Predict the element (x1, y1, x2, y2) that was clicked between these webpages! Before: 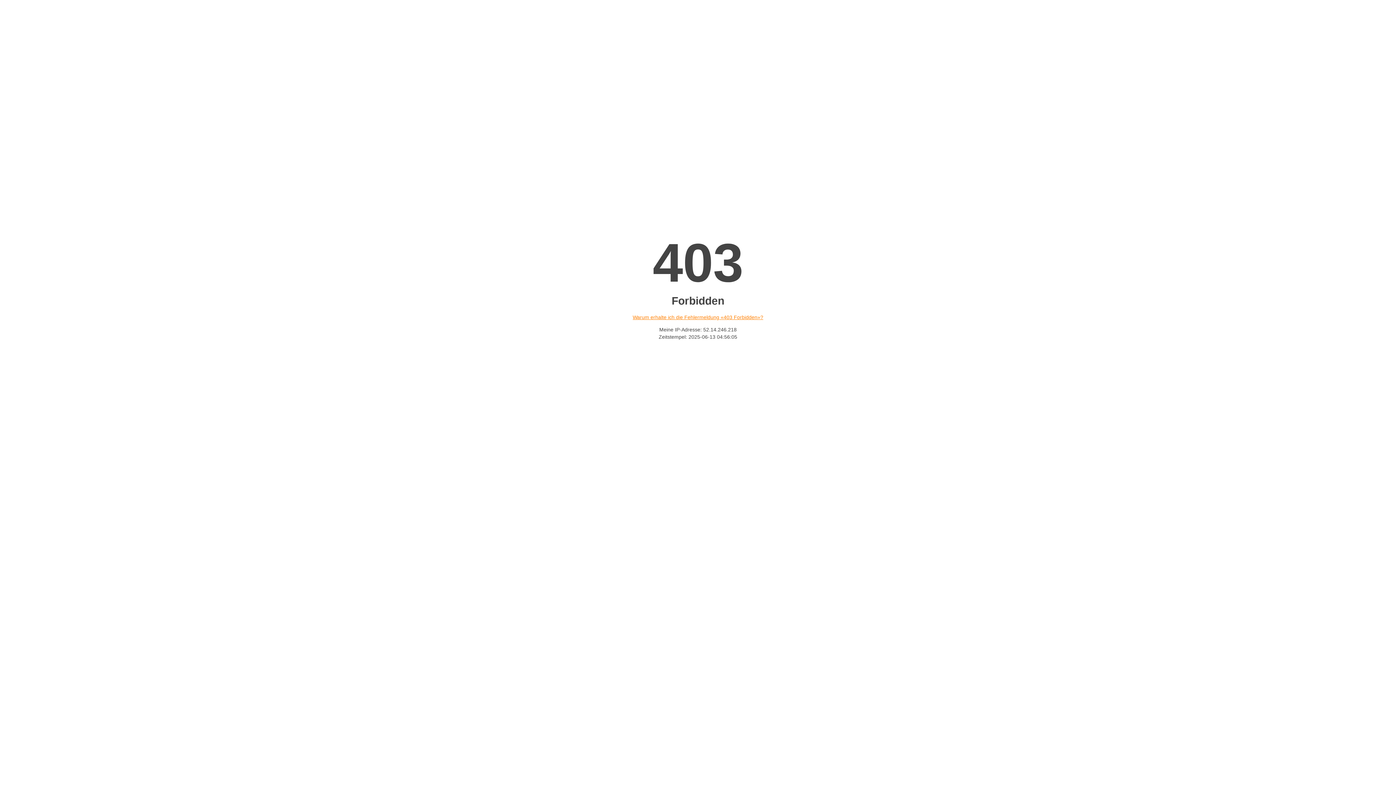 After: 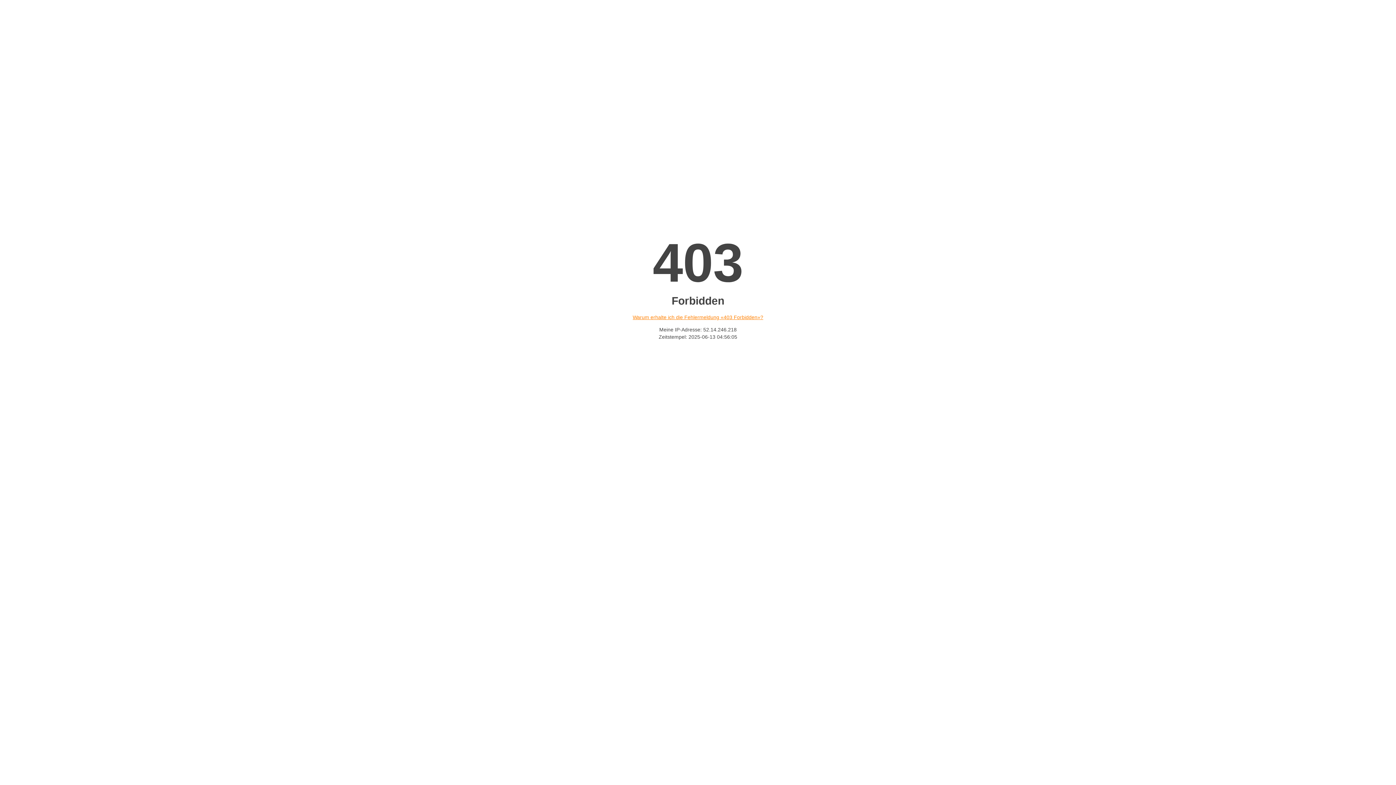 Action: bbox: (632, 314, 763, 320) label: Warum erhalte ich die Fehlermeldung «403 Forbidden»?